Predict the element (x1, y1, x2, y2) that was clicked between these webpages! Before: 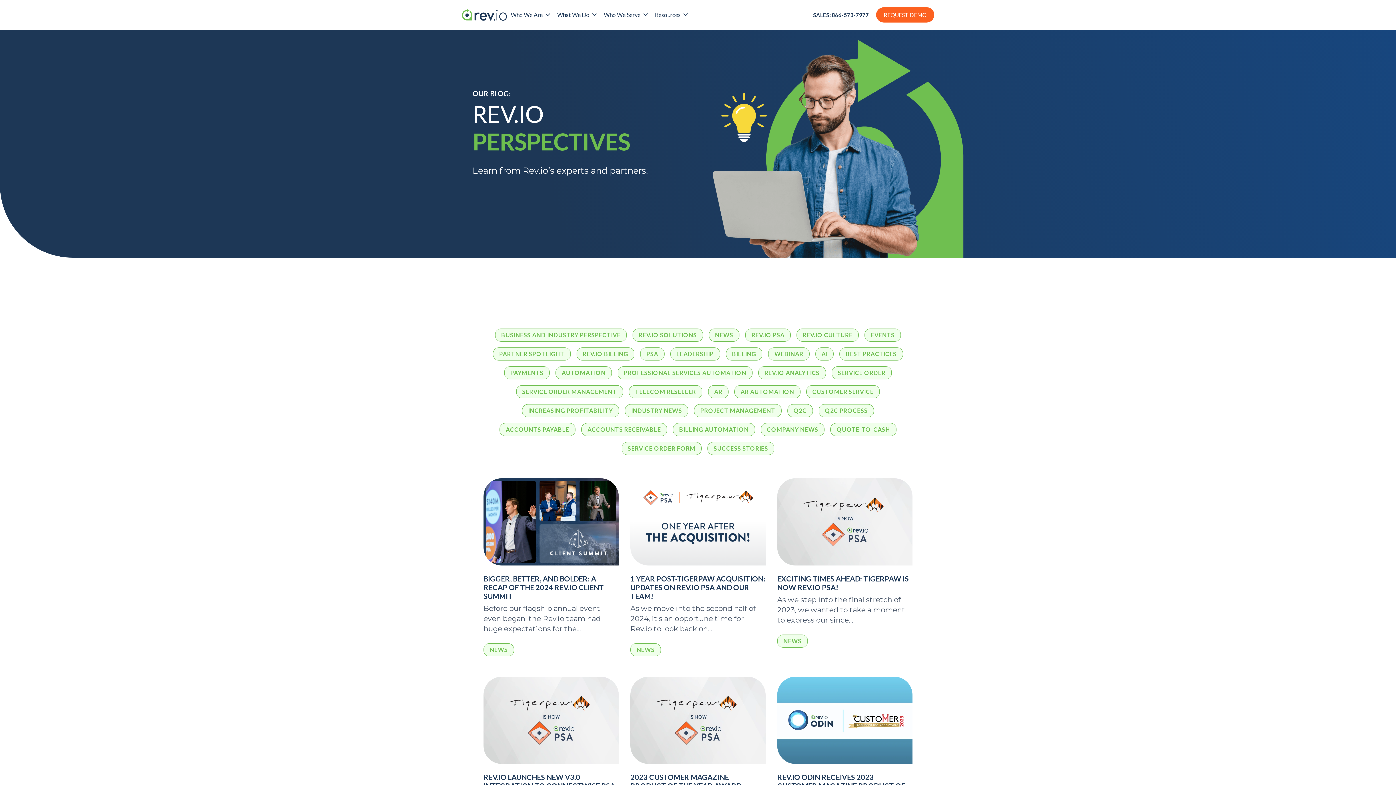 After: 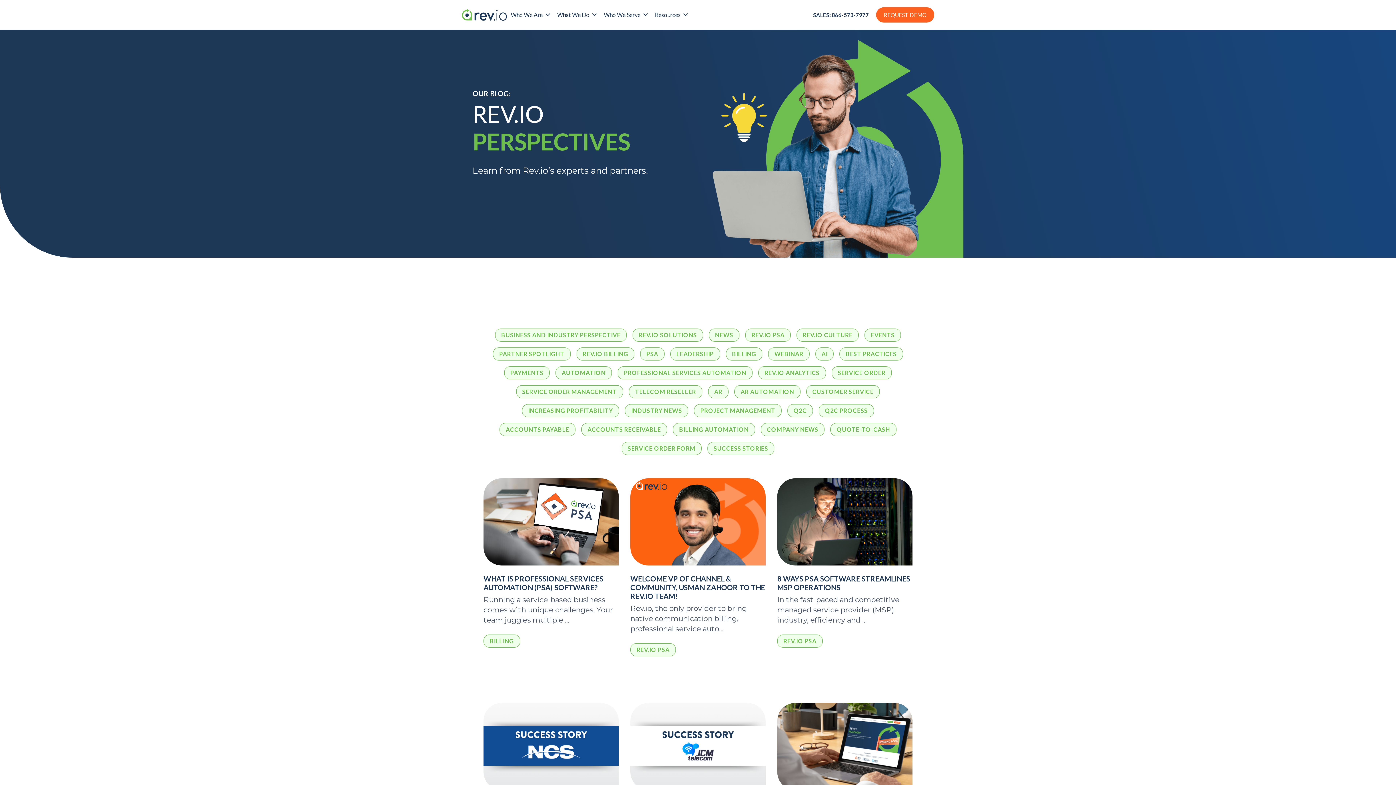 Action: bbox: (745, 328, 790, 341) label: REV.IO PSA